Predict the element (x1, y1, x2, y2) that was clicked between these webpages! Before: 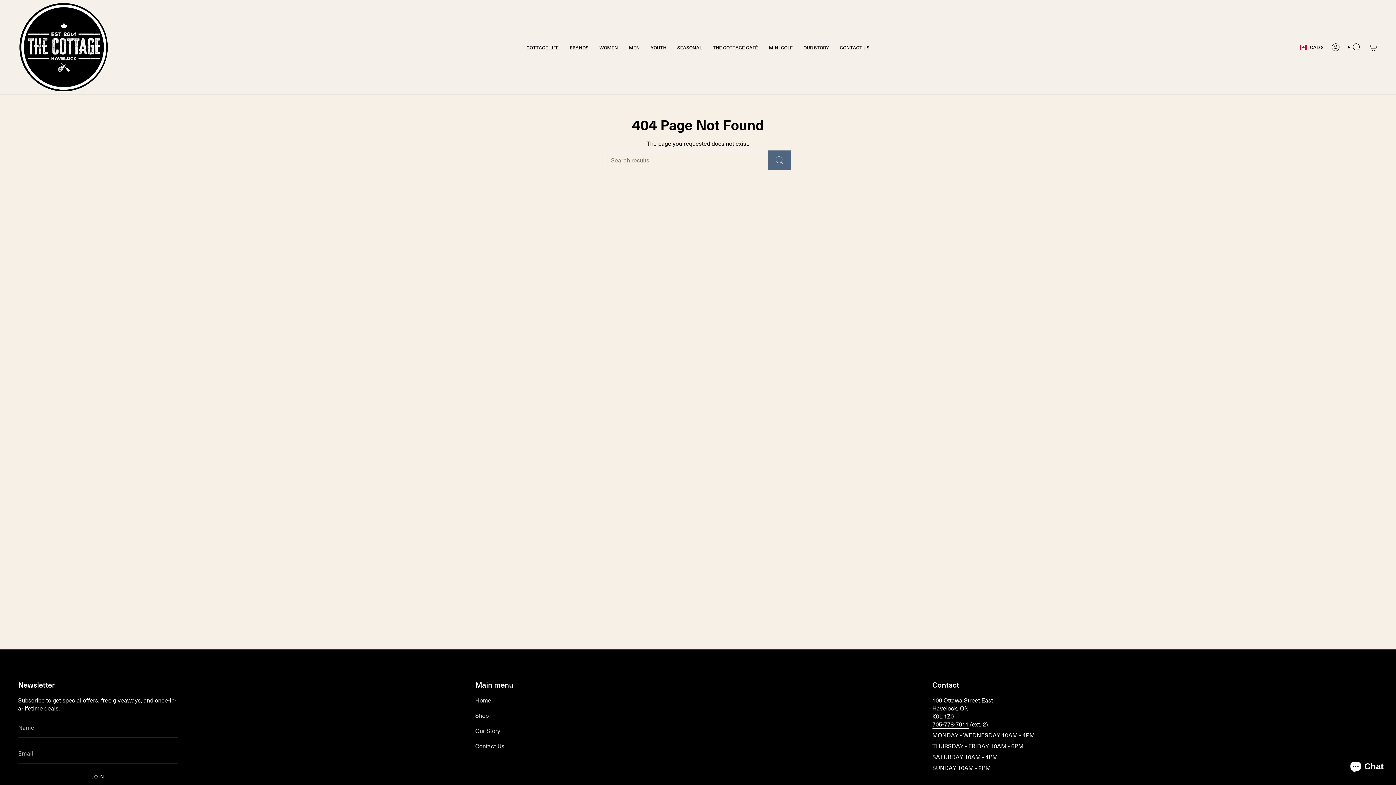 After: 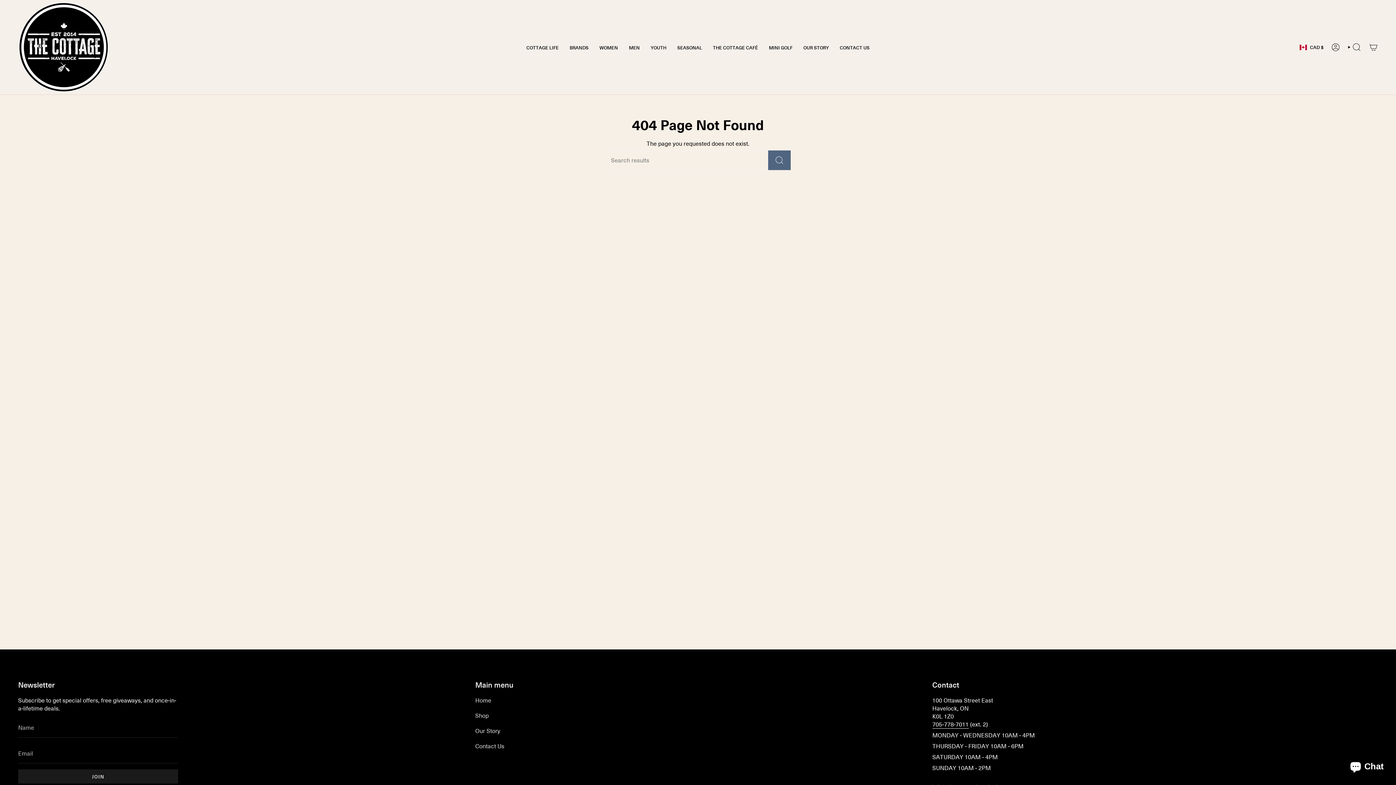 Action: label: JOIN bbox: (18, 769, 178, 784)